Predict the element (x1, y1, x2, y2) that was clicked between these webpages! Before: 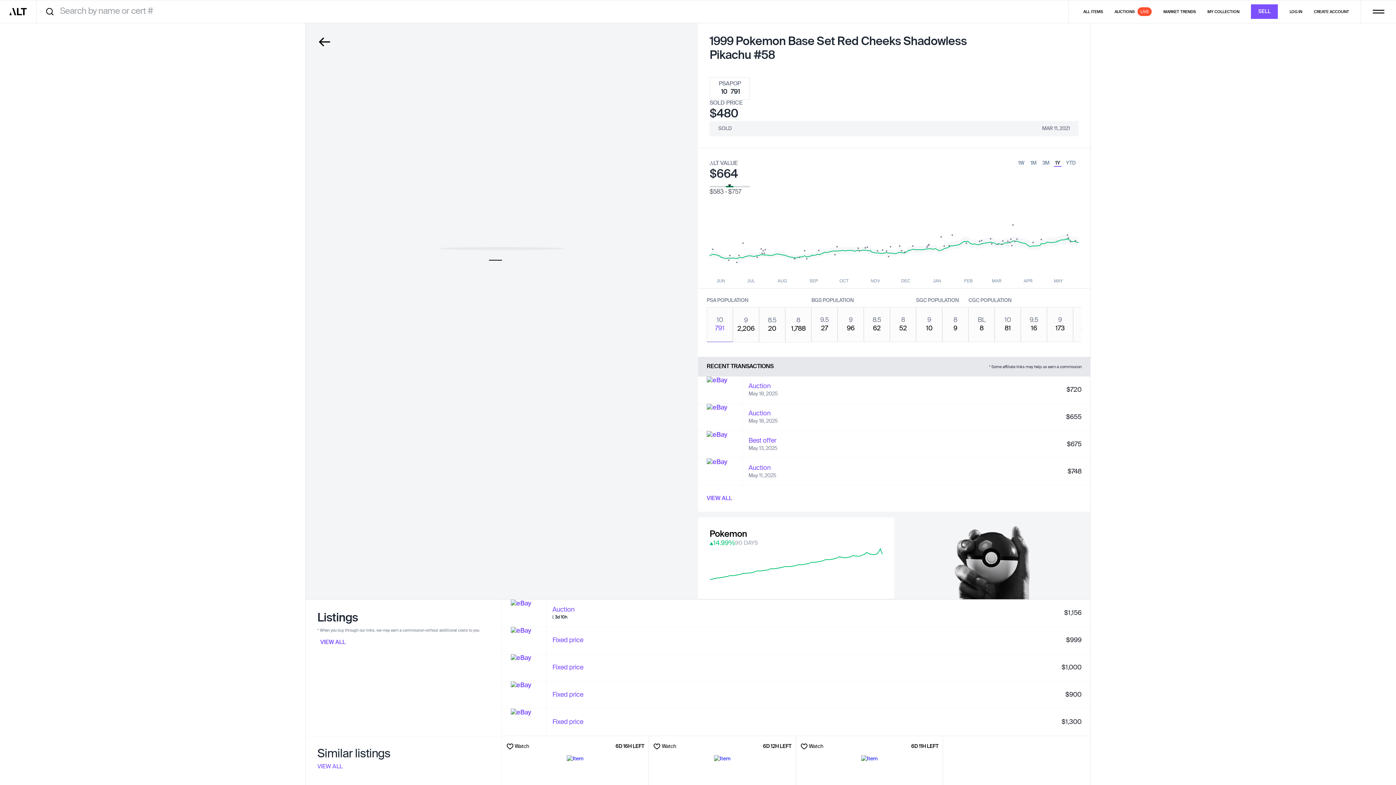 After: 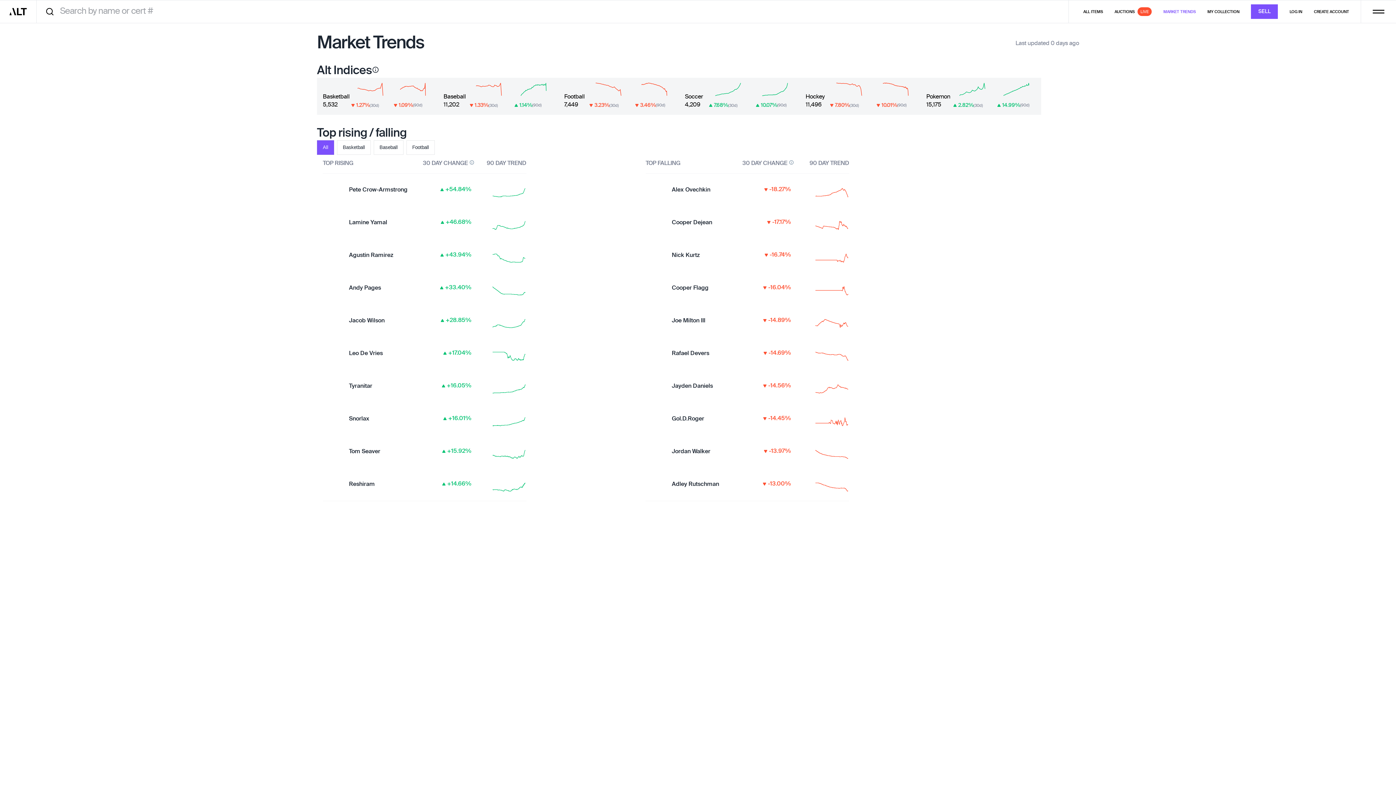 Action: label: MARKET TRENDS bbox: (1163, 3, 1207, 19)